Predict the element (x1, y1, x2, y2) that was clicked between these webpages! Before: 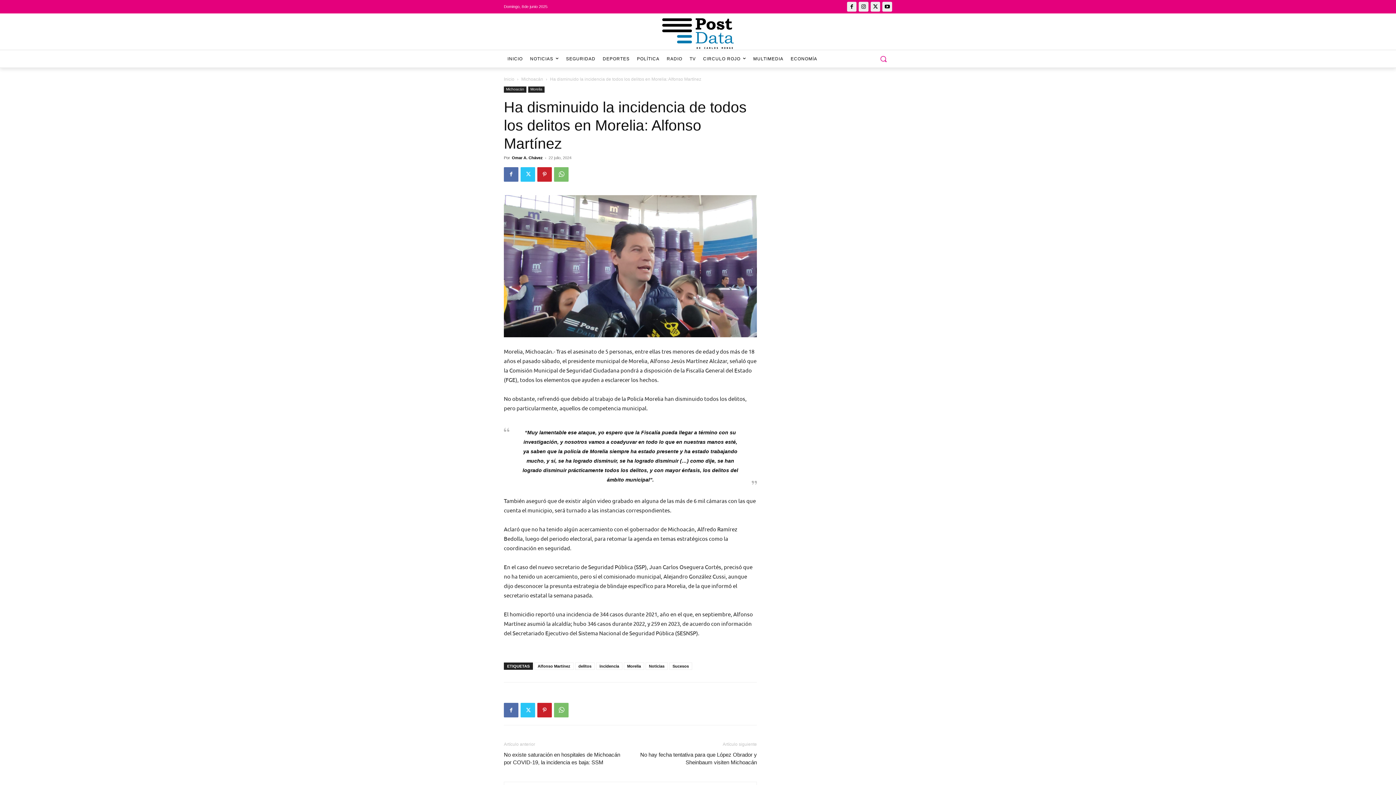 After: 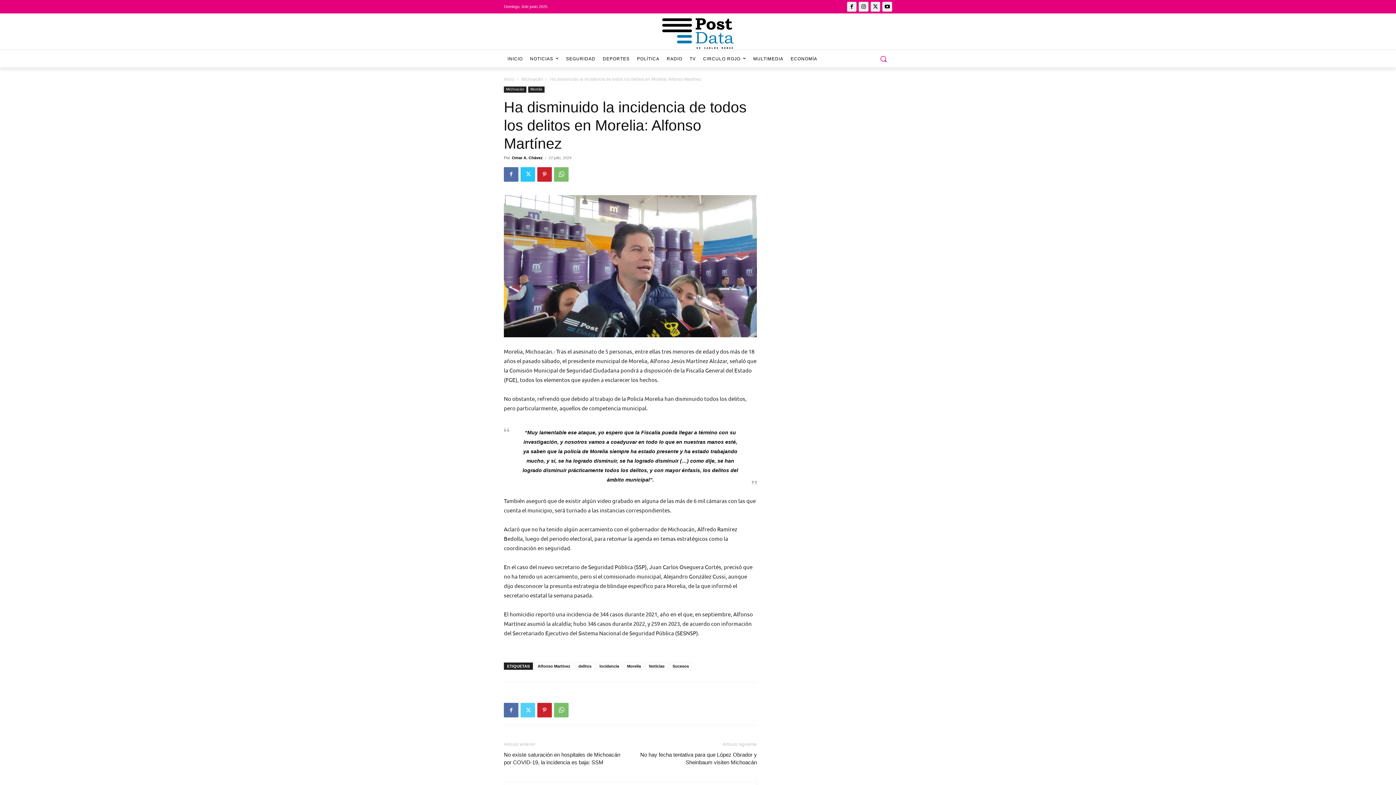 Action: bbox: (520, 703, 535, 717)